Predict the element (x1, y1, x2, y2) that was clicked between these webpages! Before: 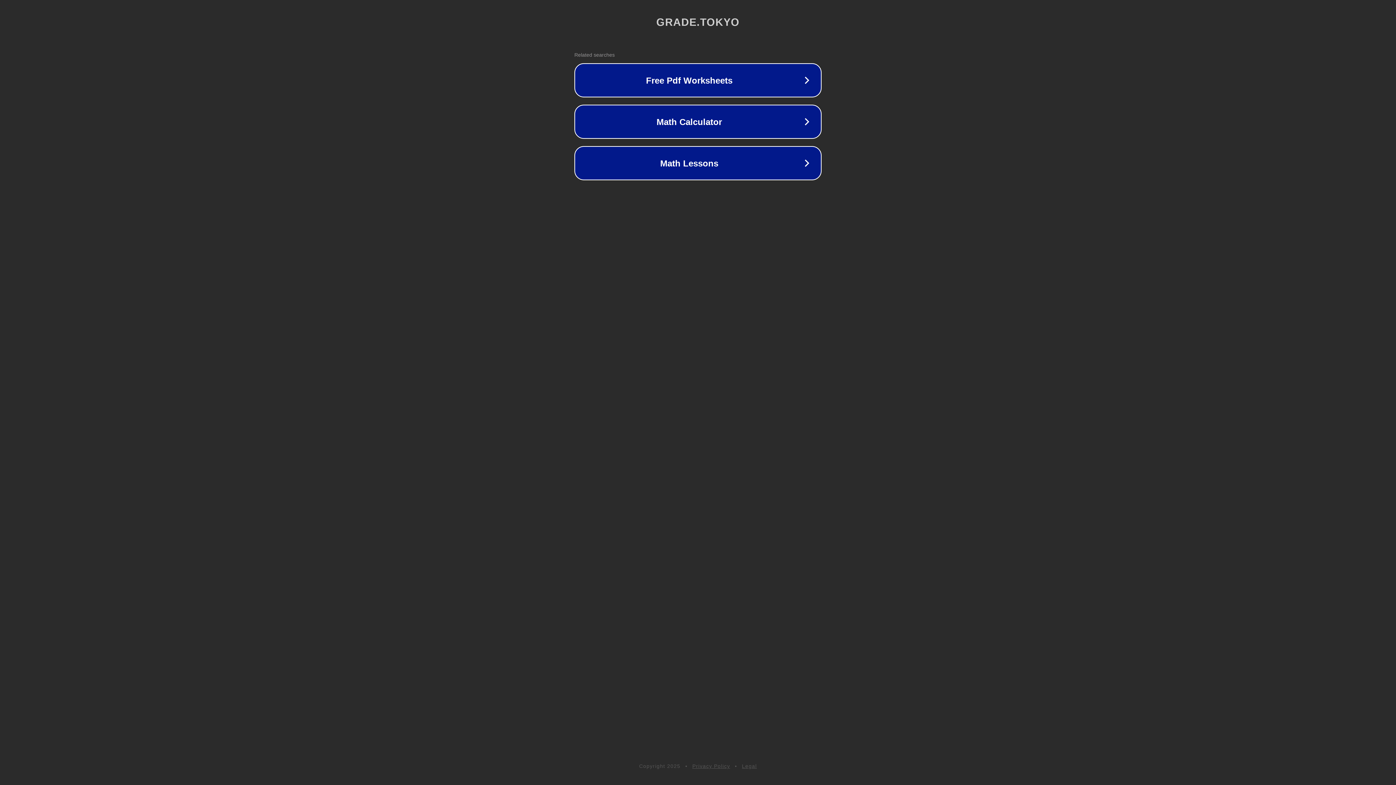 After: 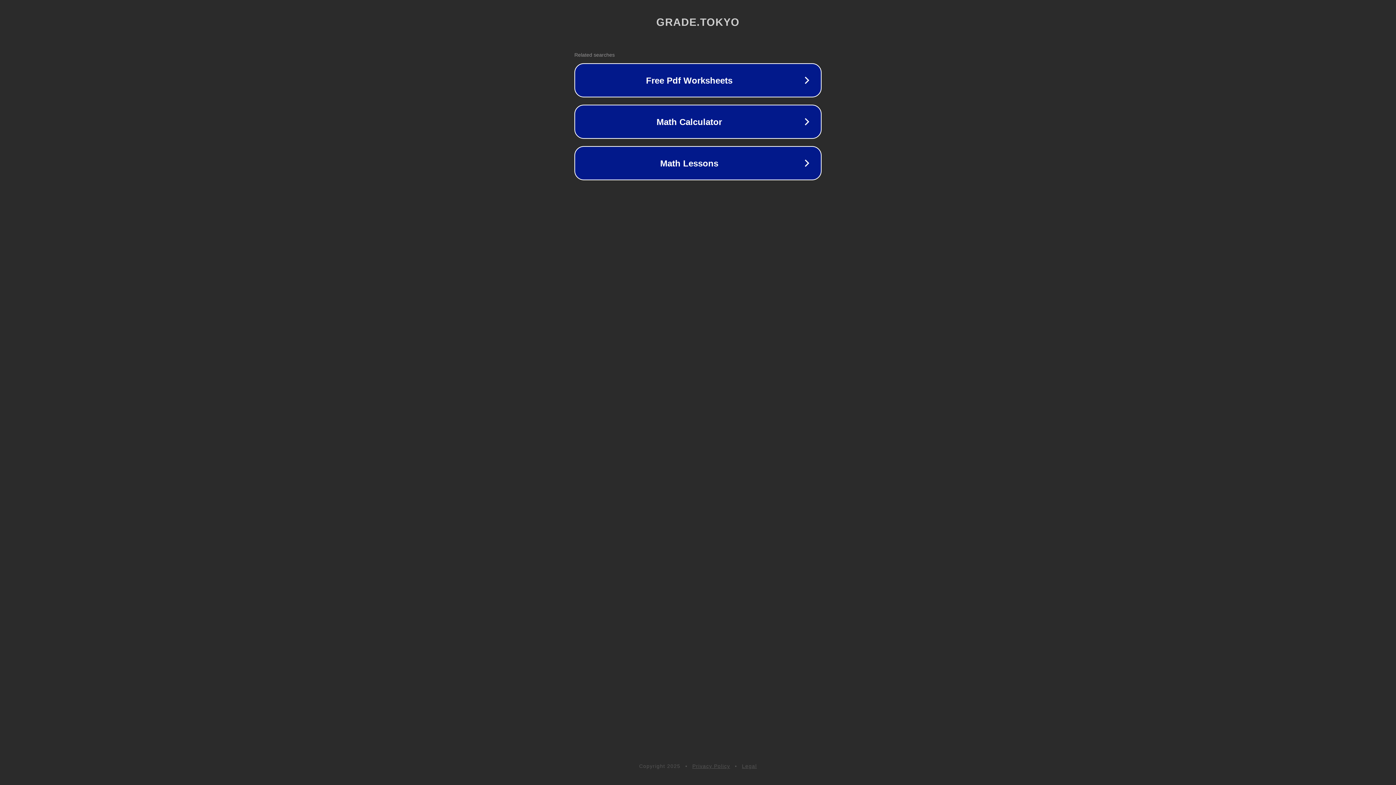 Action: bbox: (742, 763, 757, 769) label: Legal